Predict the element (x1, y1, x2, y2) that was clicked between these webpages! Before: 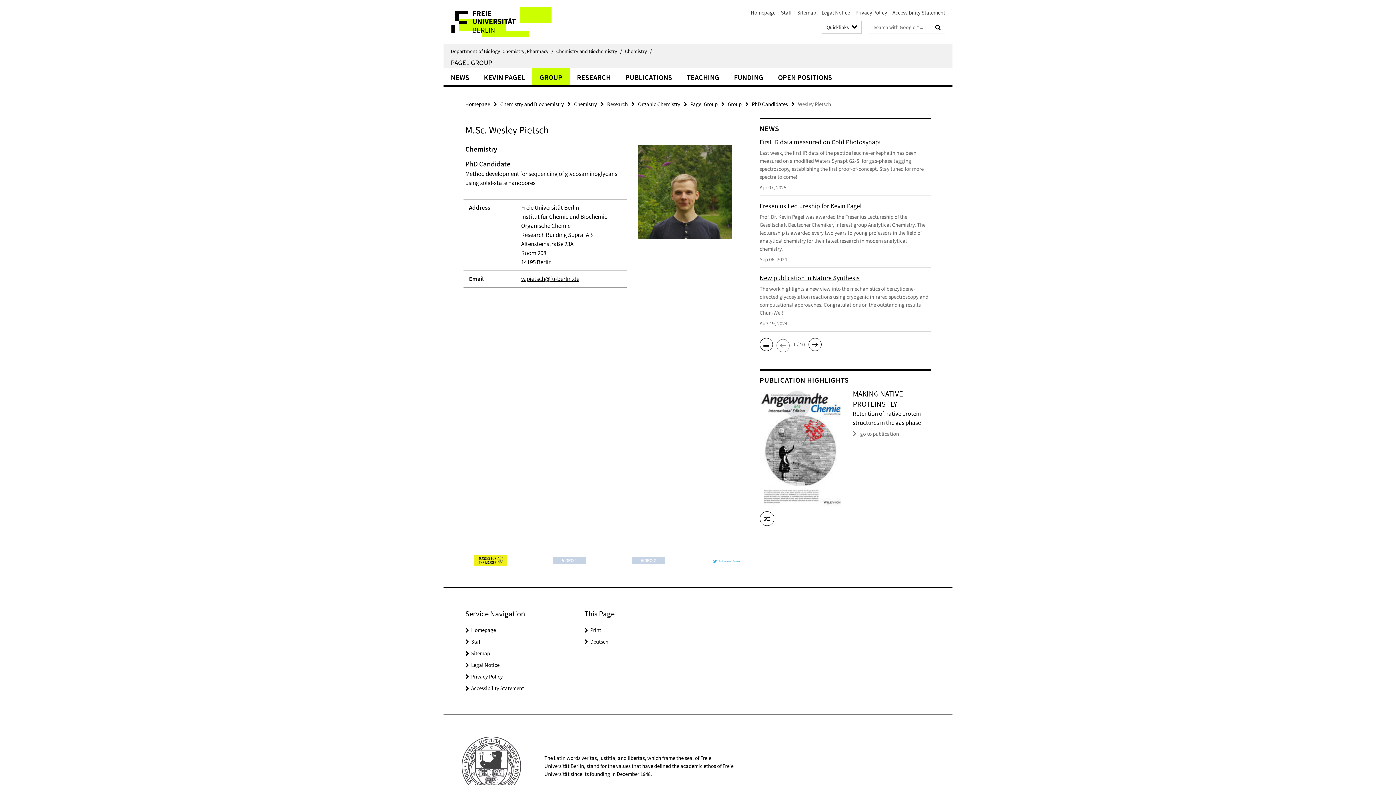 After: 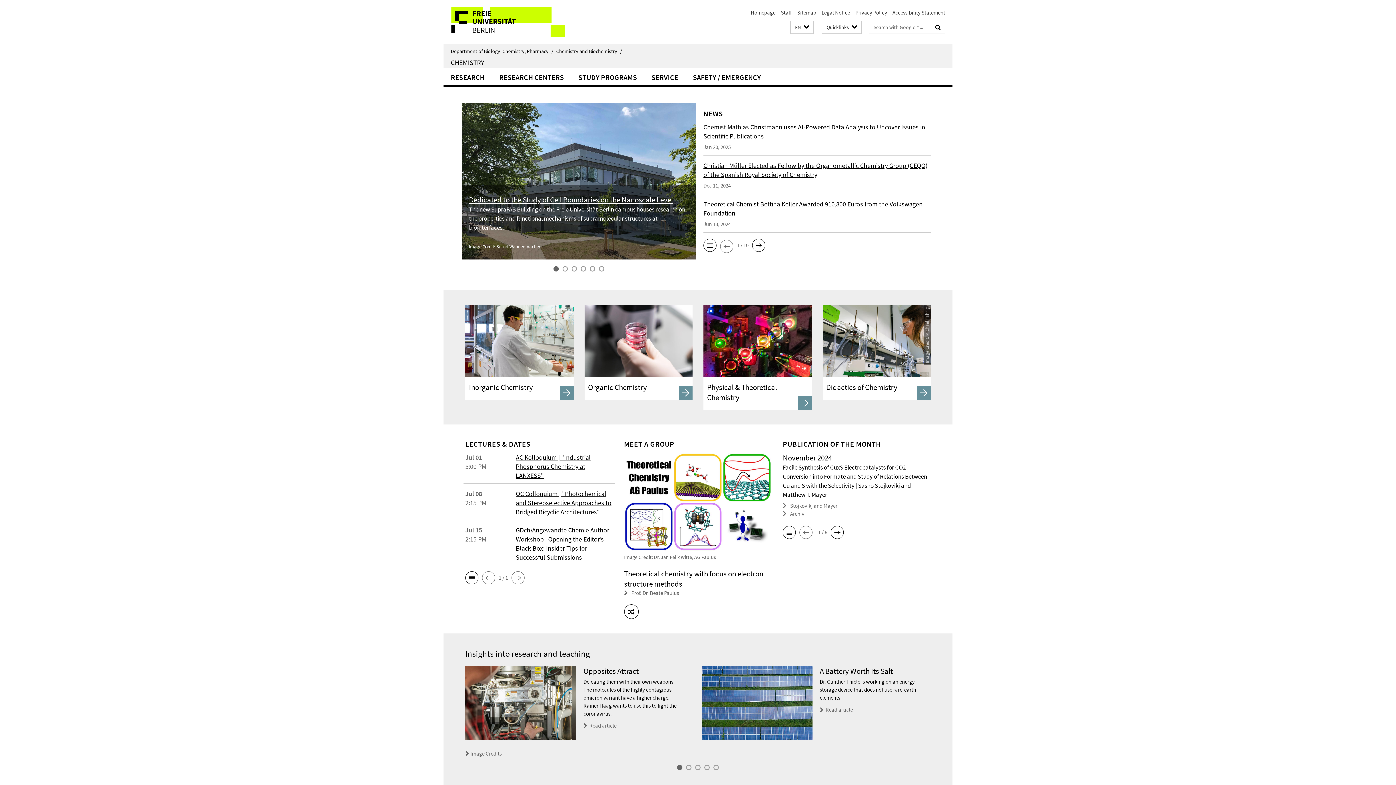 Action: label: Chemistry bbox: (574, 100, 597, 107)